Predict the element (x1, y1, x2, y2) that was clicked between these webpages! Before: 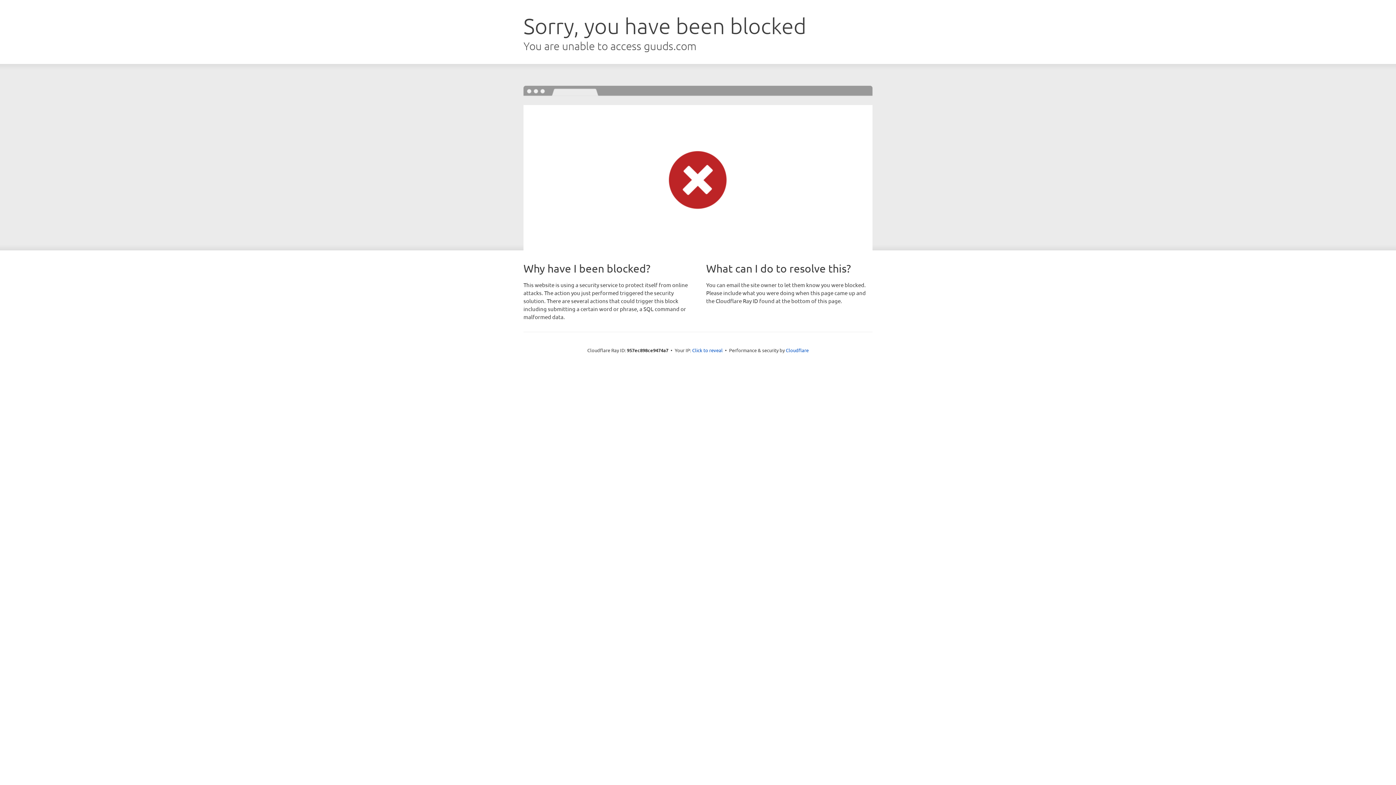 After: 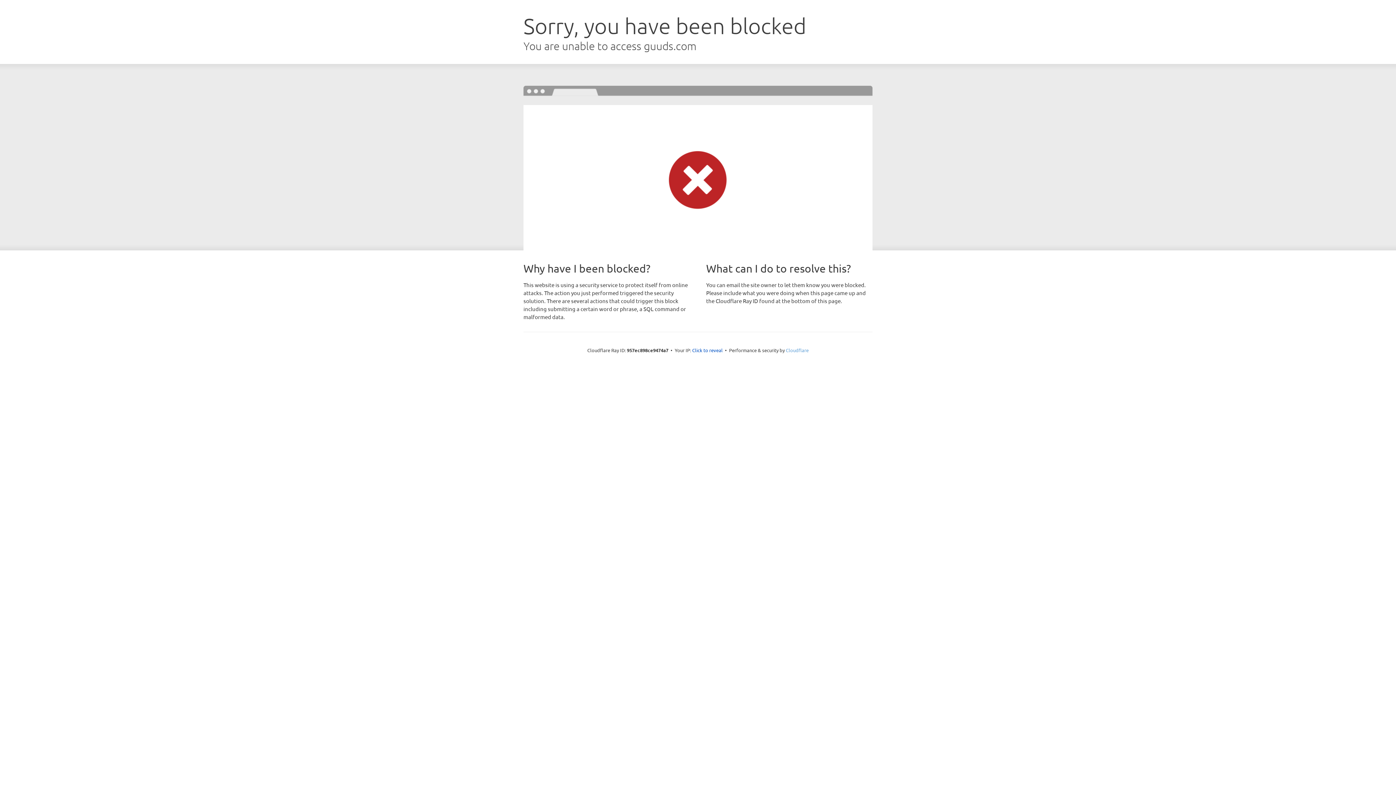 Action: label: Cloudflare bbox: (786, 347, 808, 353)